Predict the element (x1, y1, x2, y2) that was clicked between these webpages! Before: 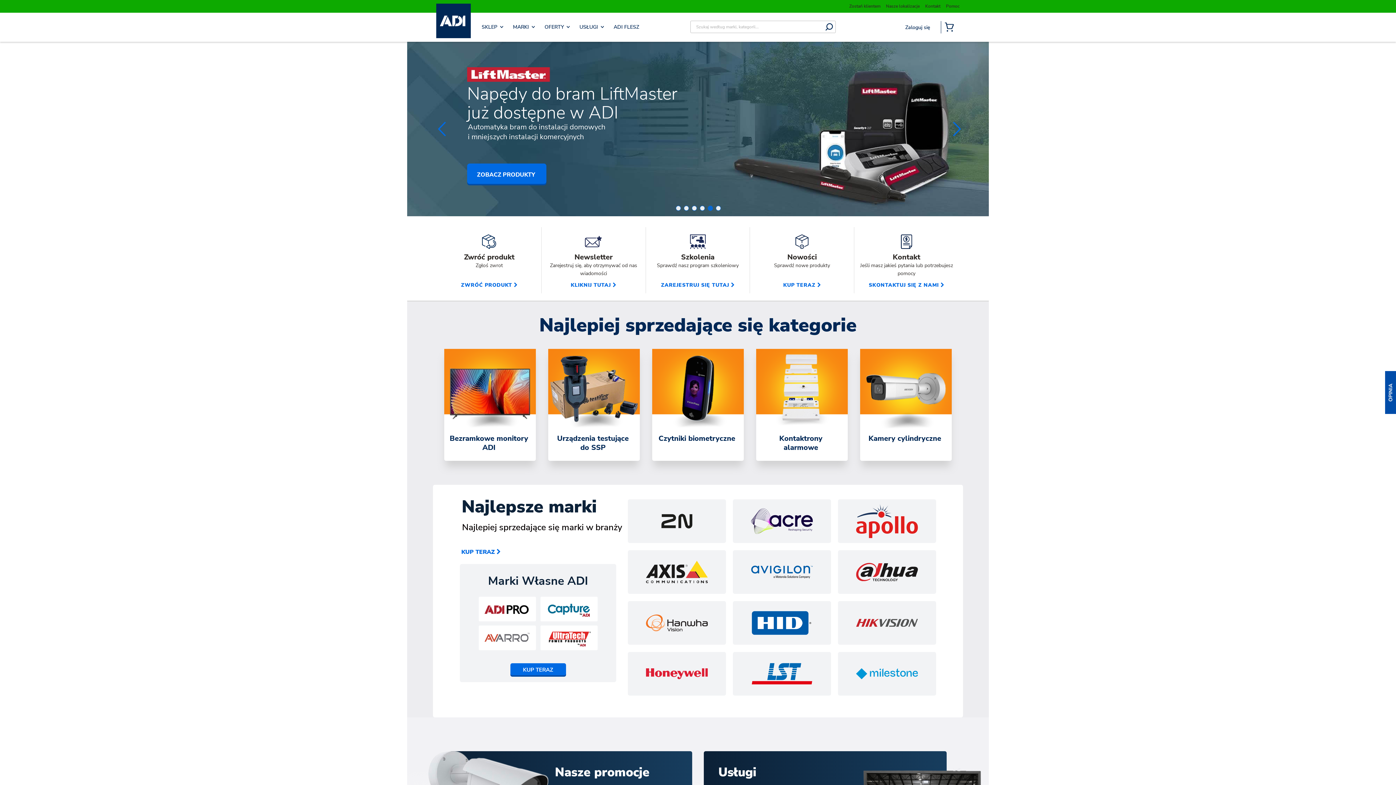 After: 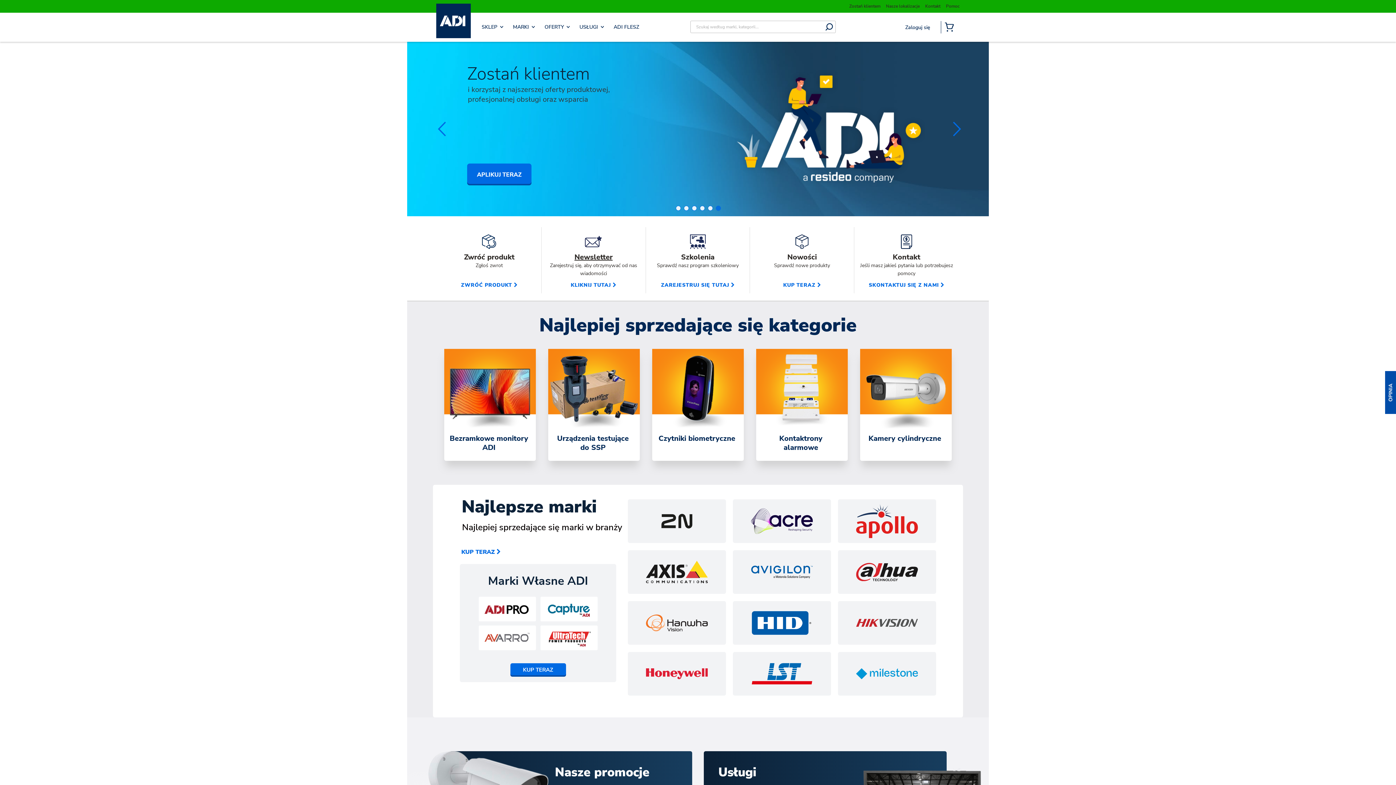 Action: bbox: (574, 252, 612, 262) label: Newsletter